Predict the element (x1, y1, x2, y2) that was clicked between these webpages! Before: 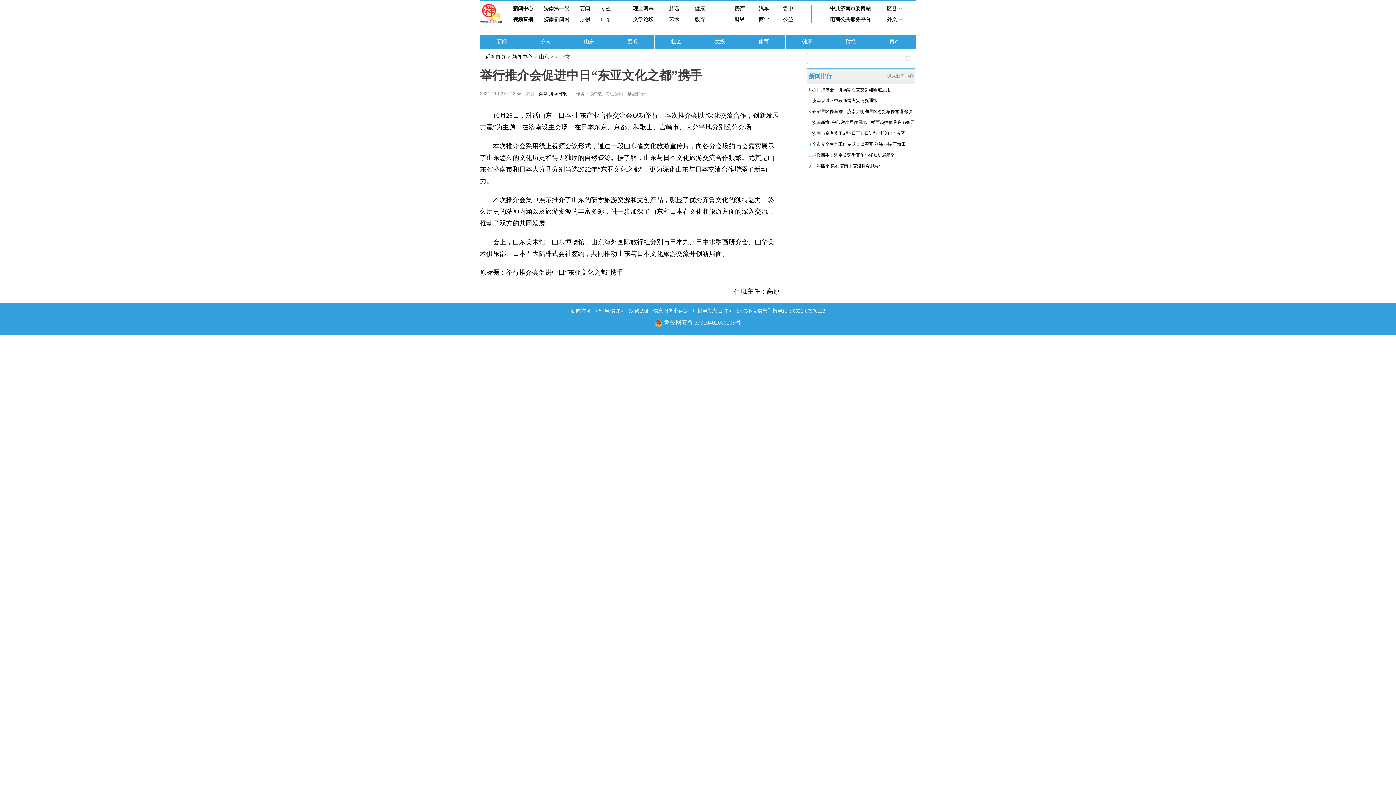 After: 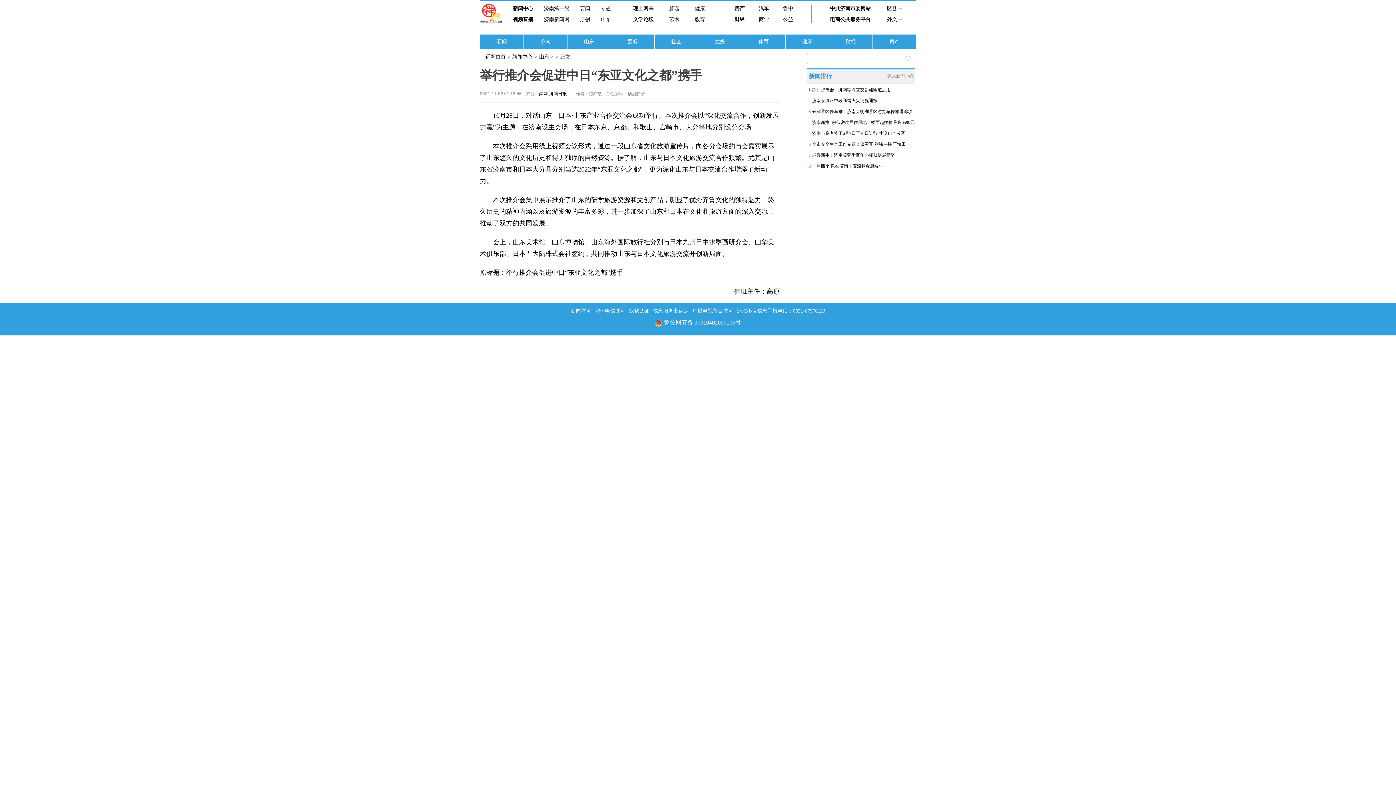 Action: bbox: (783, 4, 793, 12) label: 鲁中